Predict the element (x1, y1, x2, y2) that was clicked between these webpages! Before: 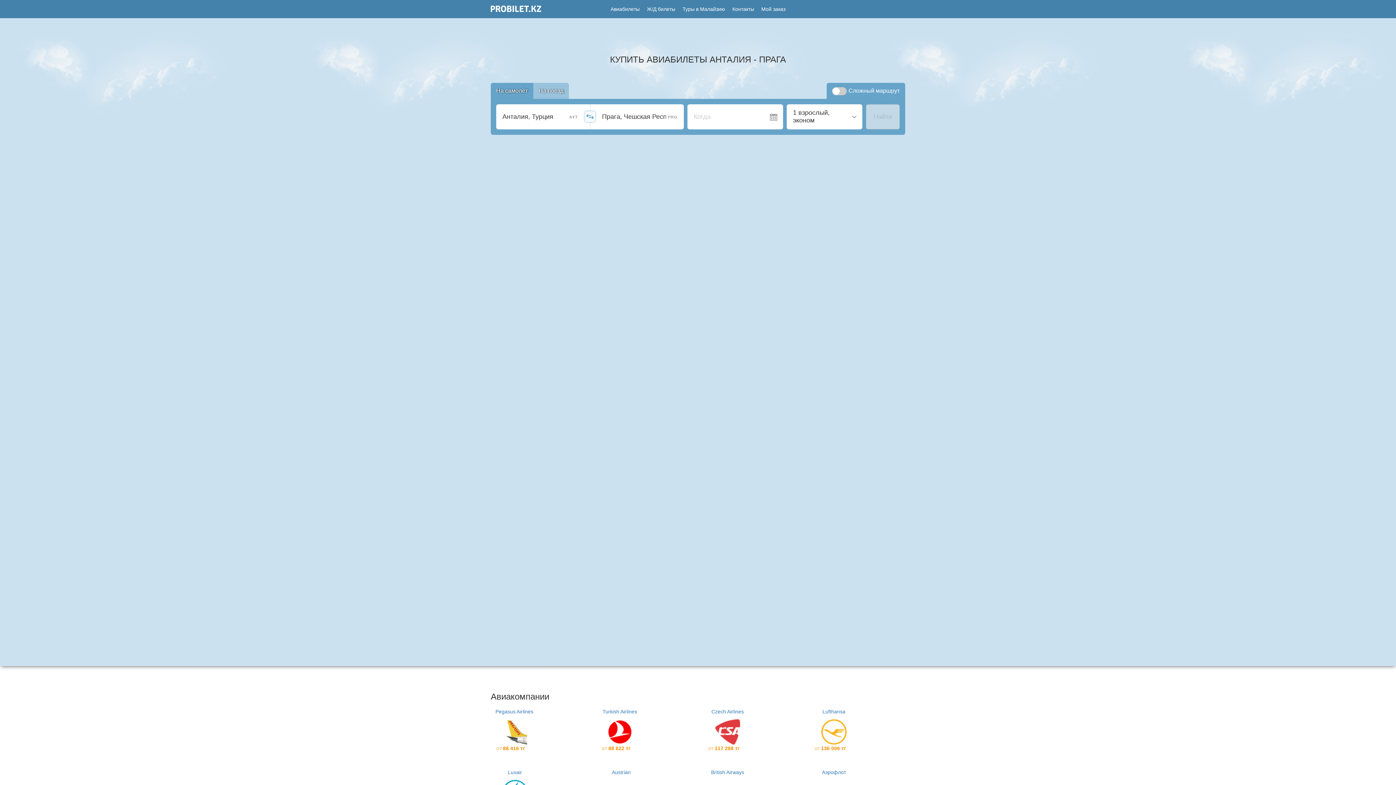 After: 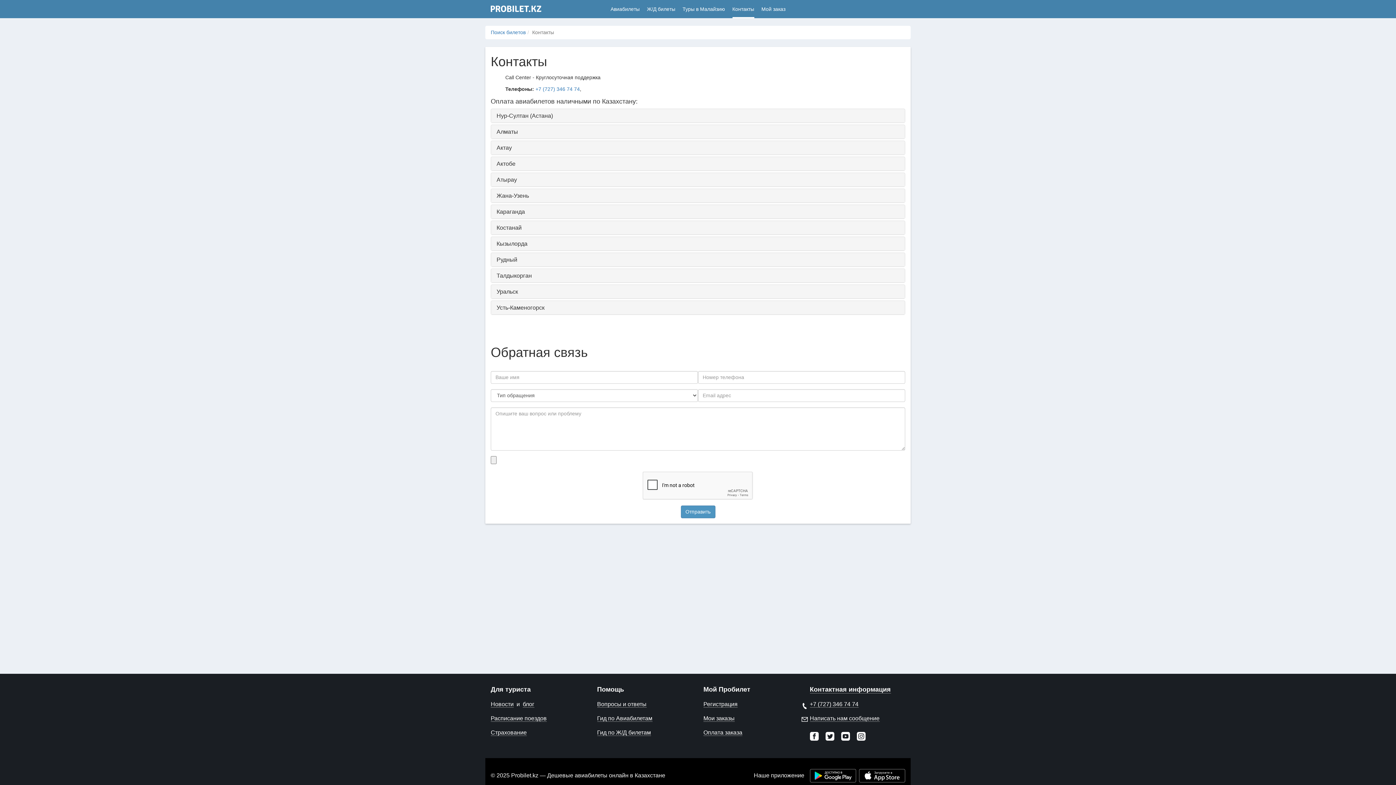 Action: bbox: (728, 0, 758, 18) label: Контакты